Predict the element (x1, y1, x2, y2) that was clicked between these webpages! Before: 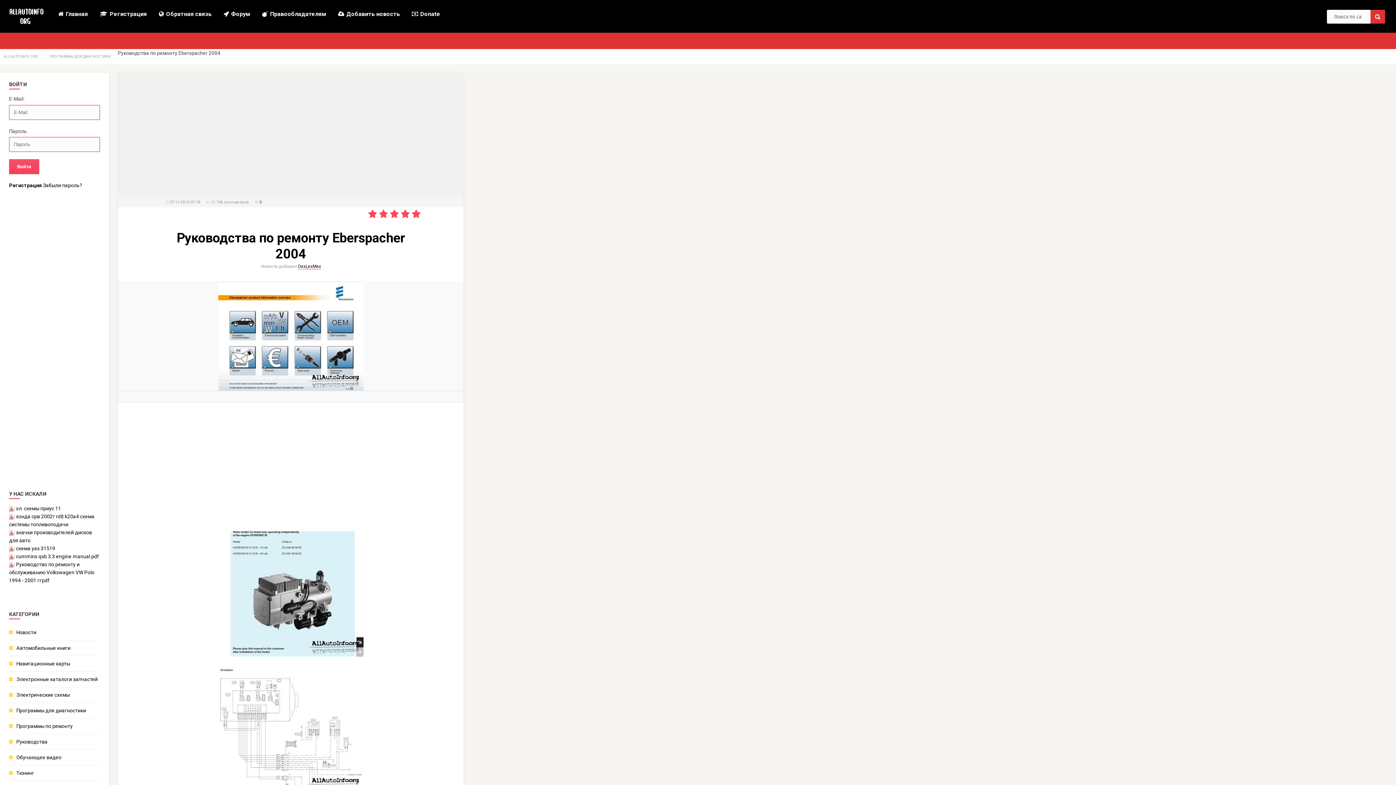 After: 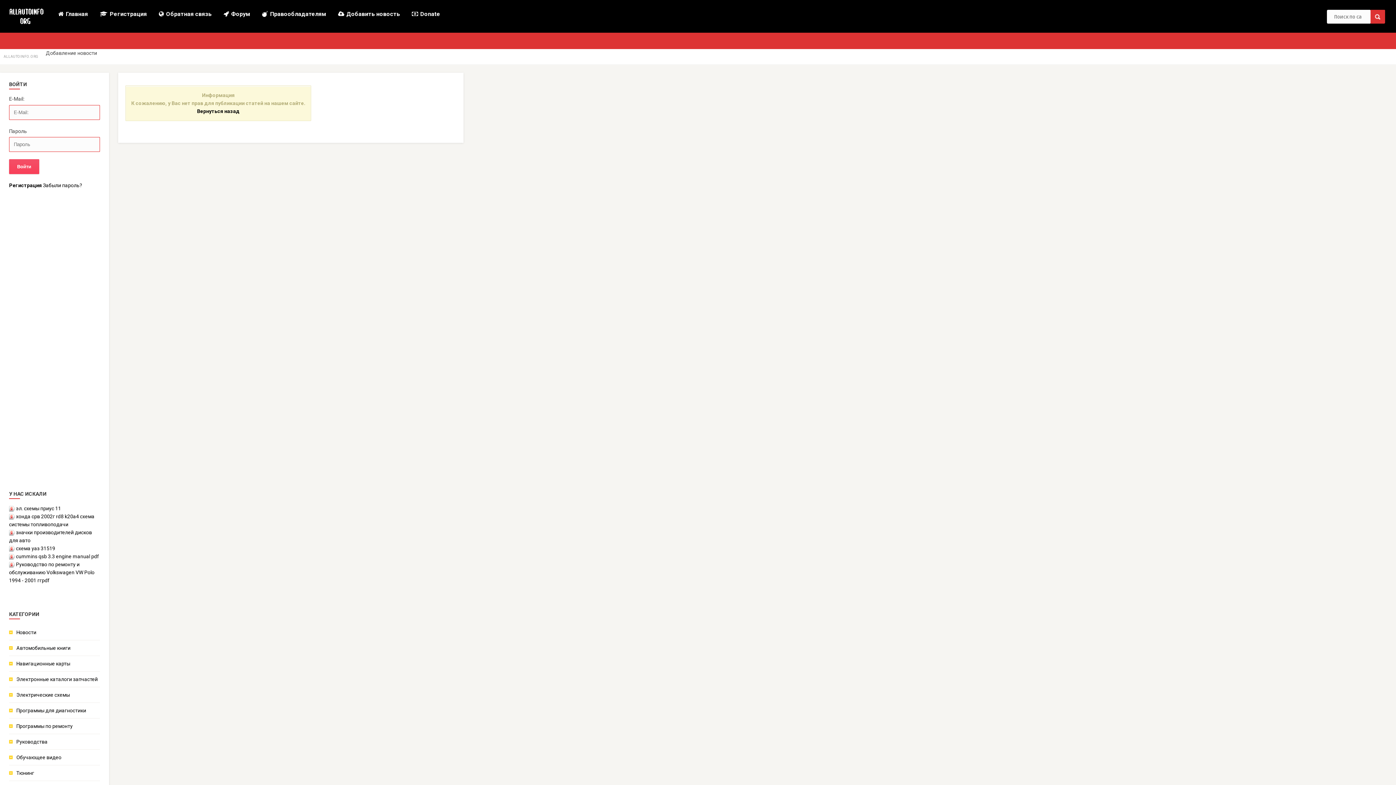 Action: bbox: (334, 5, 402, 21) label:  Добавить новость